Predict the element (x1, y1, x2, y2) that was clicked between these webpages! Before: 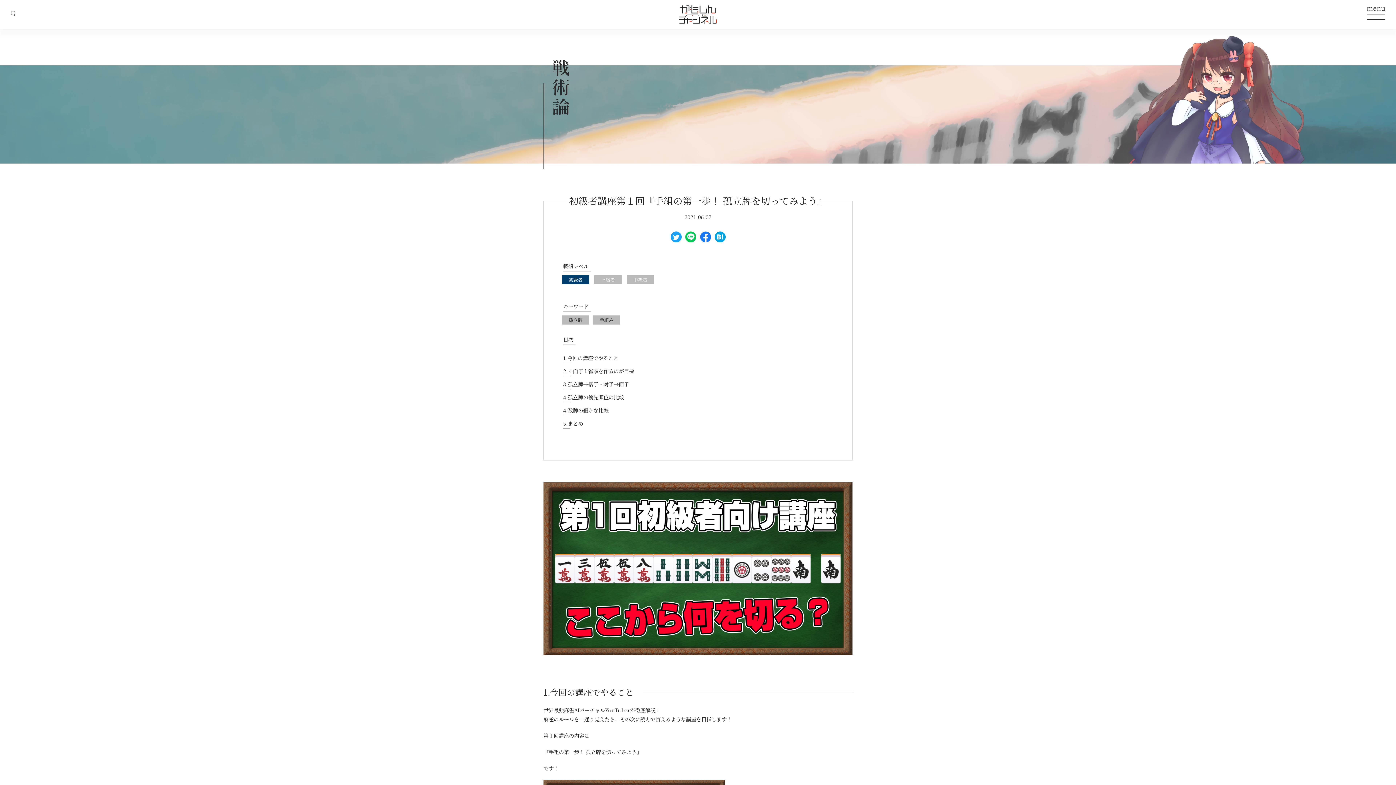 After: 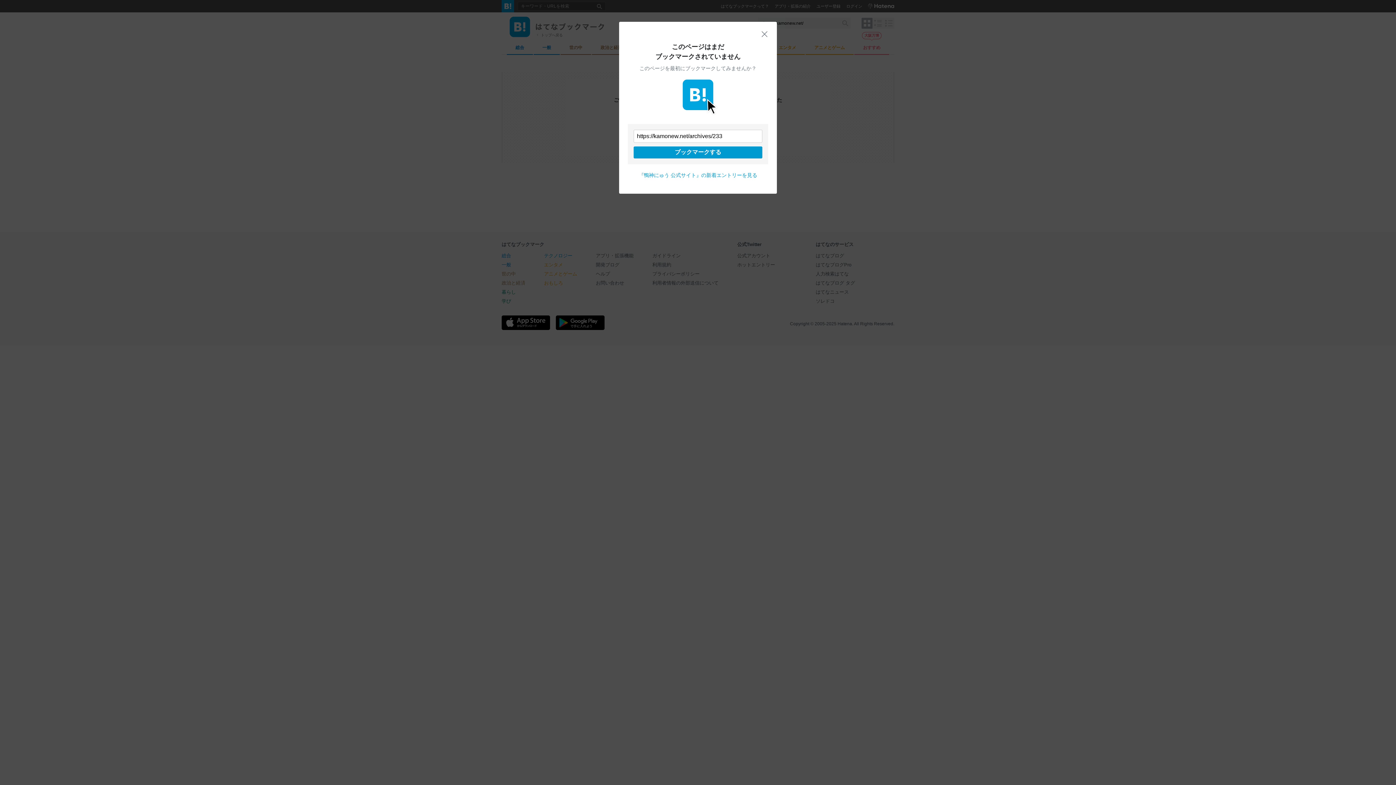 Action: bbox: (714, 236, 725, 244)